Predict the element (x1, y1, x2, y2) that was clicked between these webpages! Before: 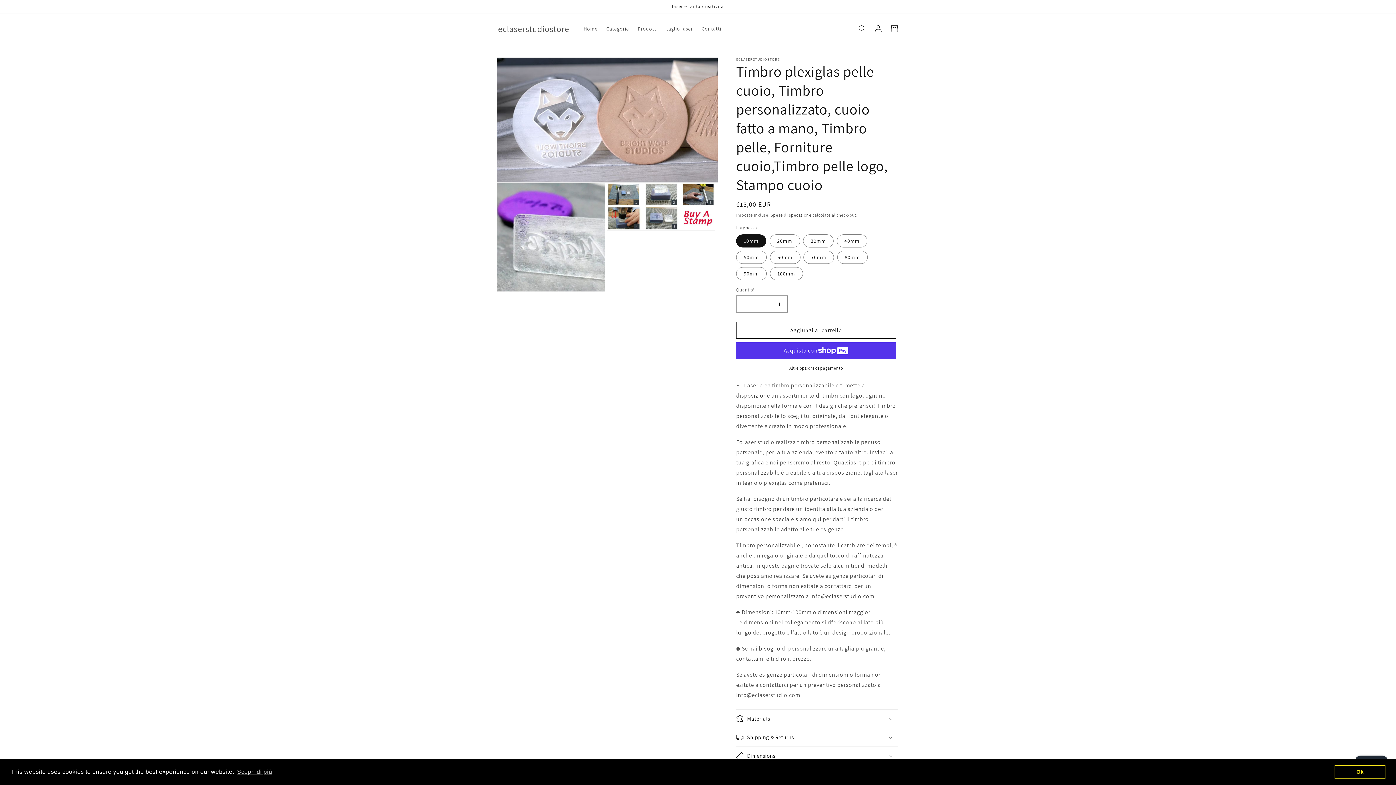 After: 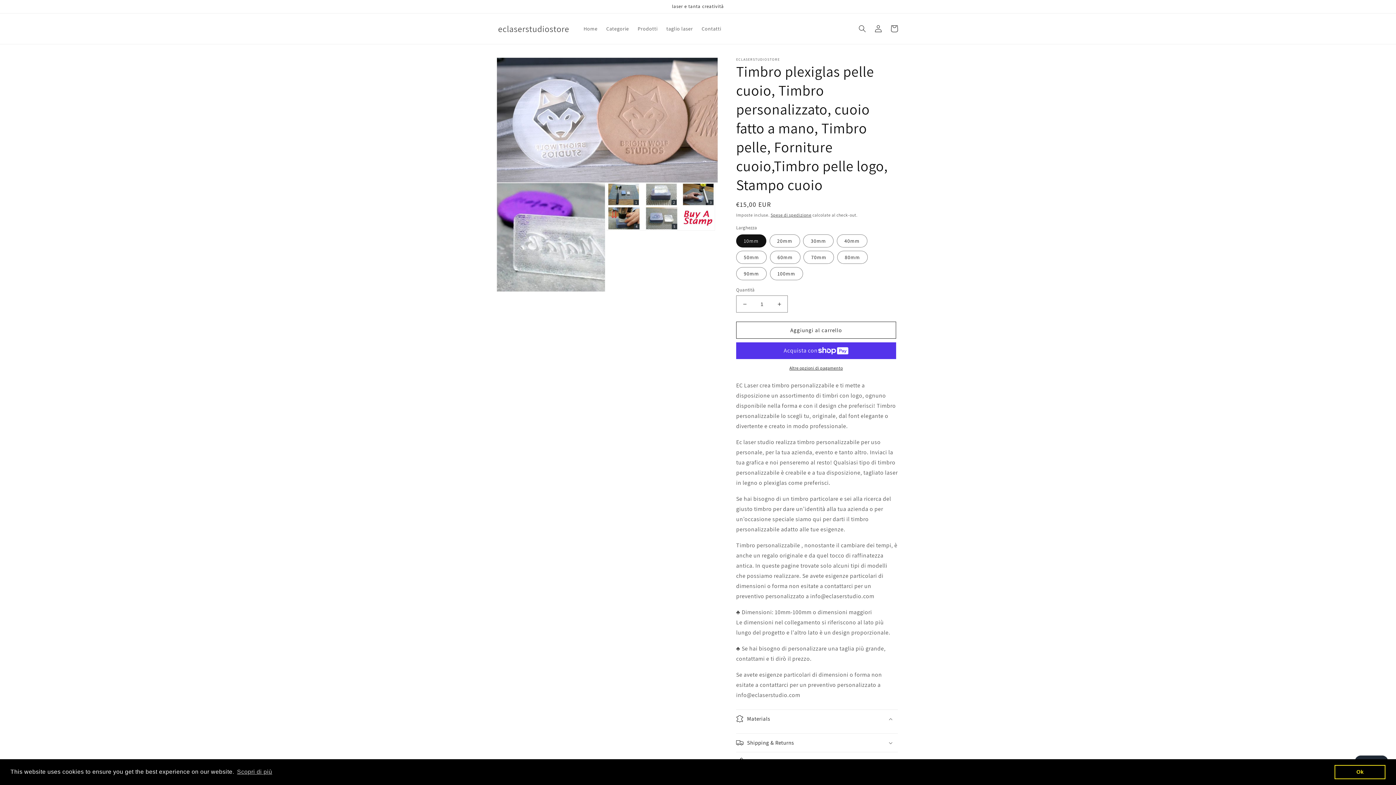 Action: label: Materials bbox: (736, 710, 898, 728)